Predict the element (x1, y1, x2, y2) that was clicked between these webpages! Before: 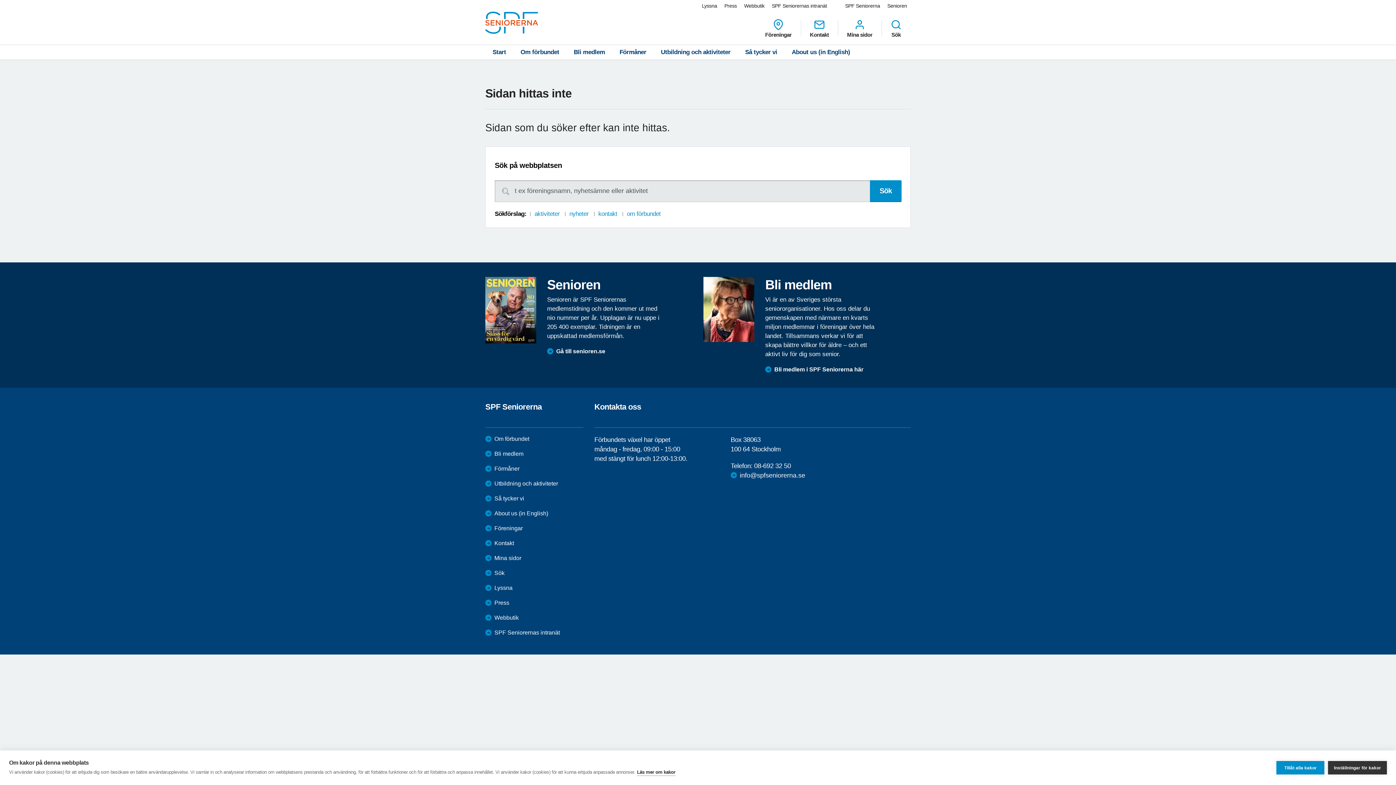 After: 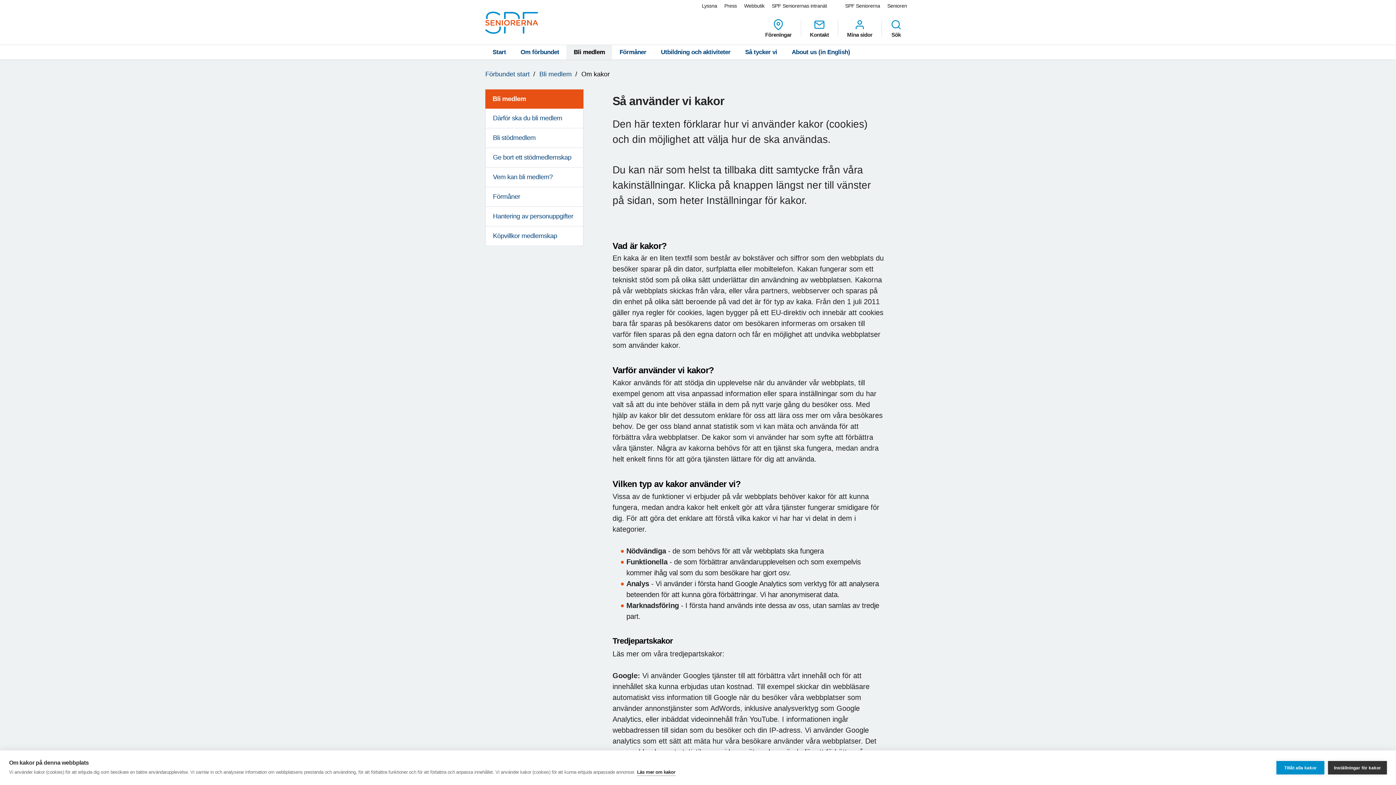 Action: bbox: (637, 769, 675, 776) label: Läs mer om kakor